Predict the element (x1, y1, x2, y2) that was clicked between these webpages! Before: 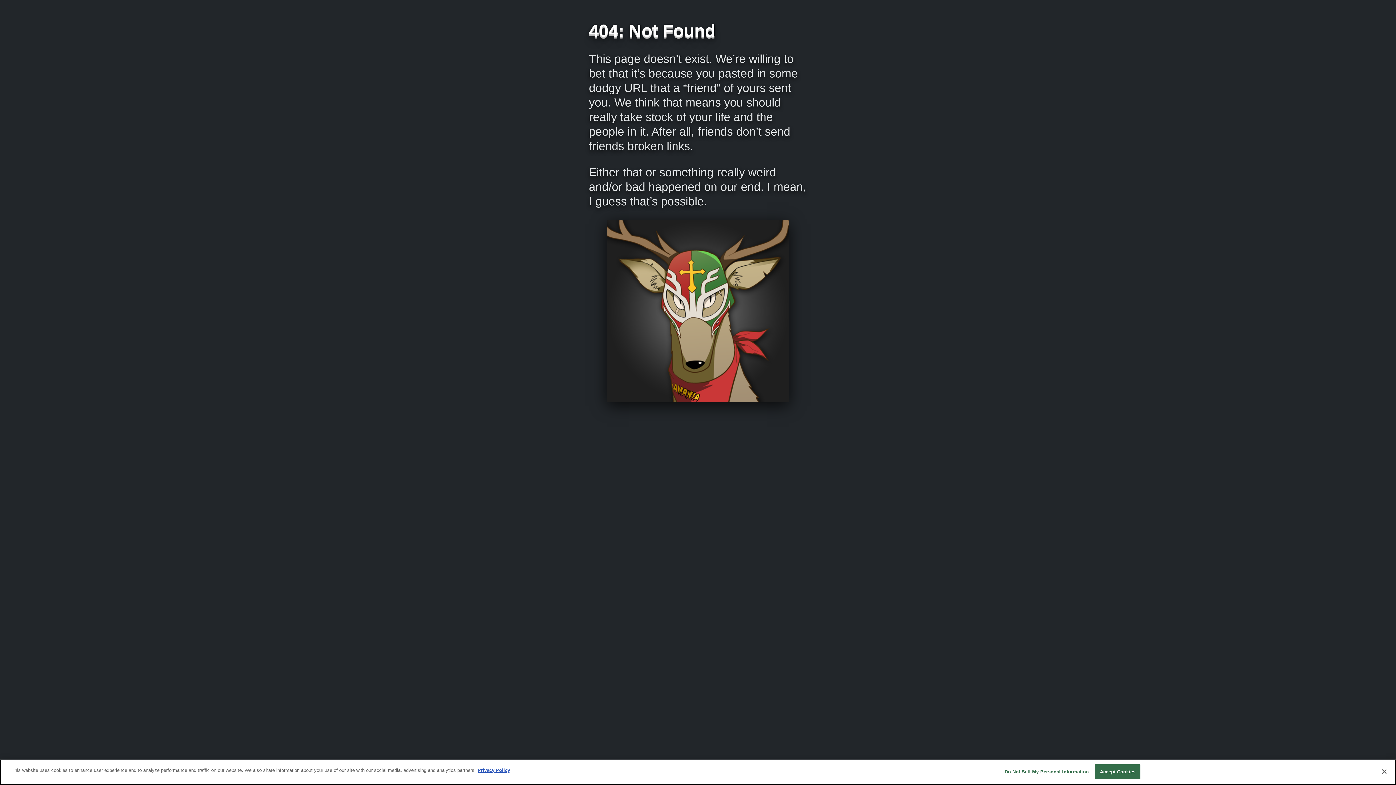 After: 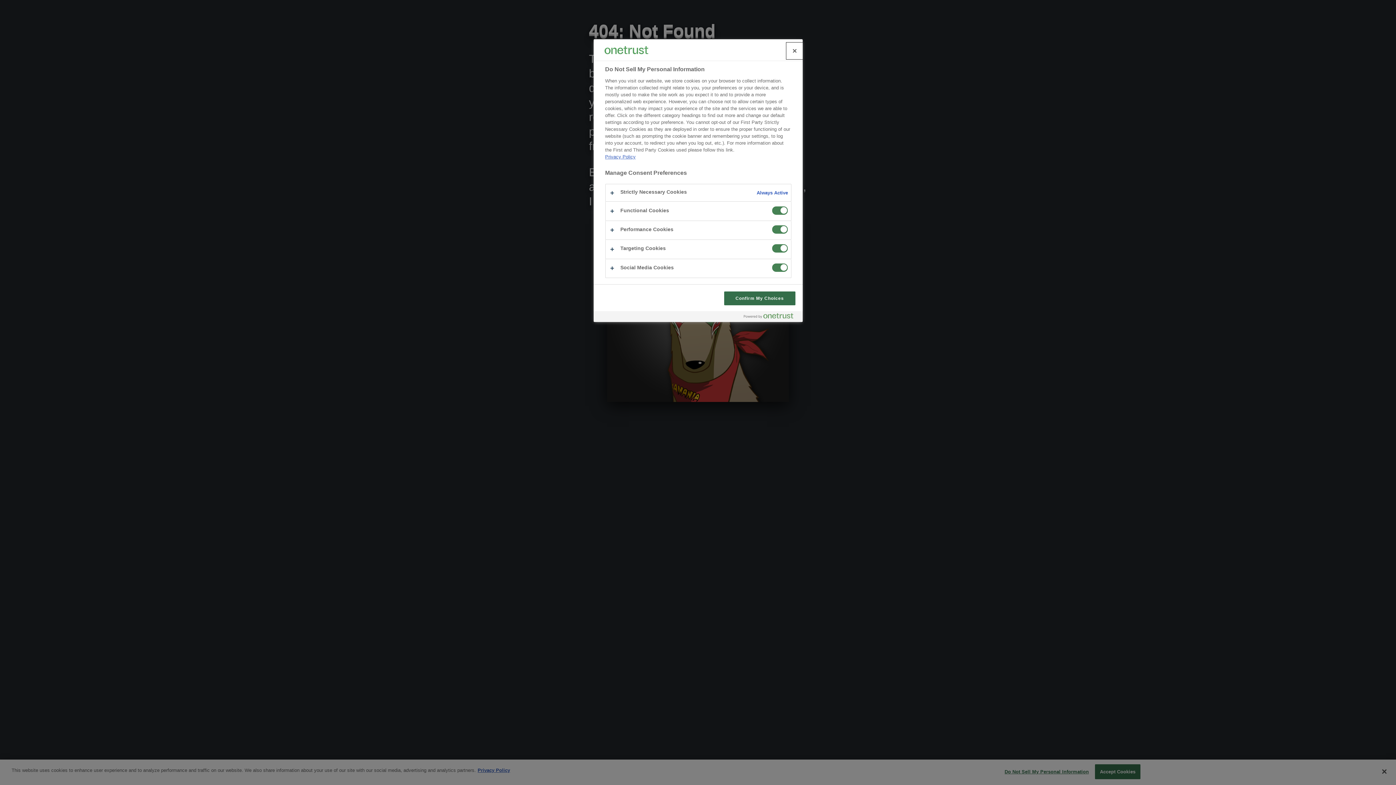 Action: bbox: (1004, 765, 1089, 779) label: Do Not Sell My Personal Information